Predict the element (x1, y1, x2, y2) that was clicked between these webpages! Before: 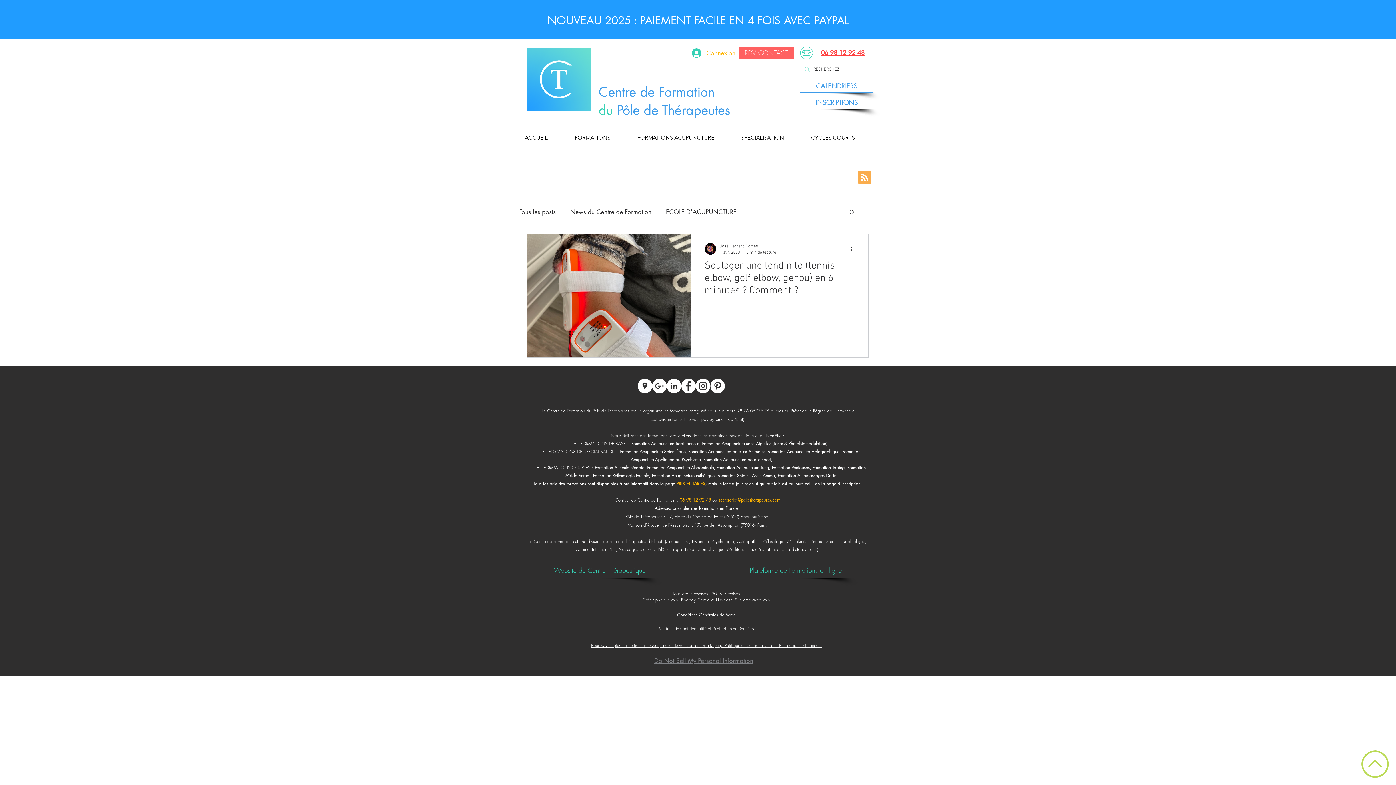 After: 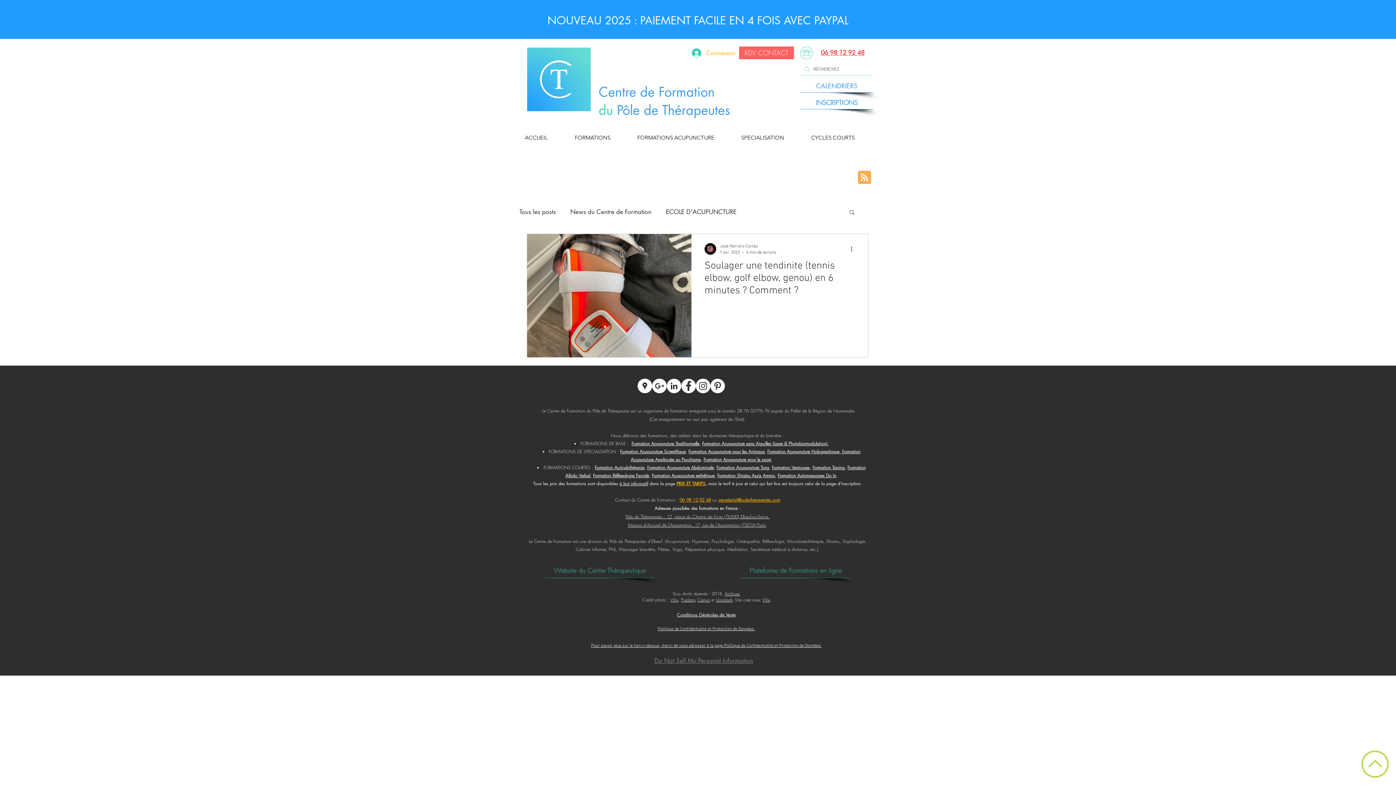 Action: label: Wix bbox: (670, 596, 678, 603)